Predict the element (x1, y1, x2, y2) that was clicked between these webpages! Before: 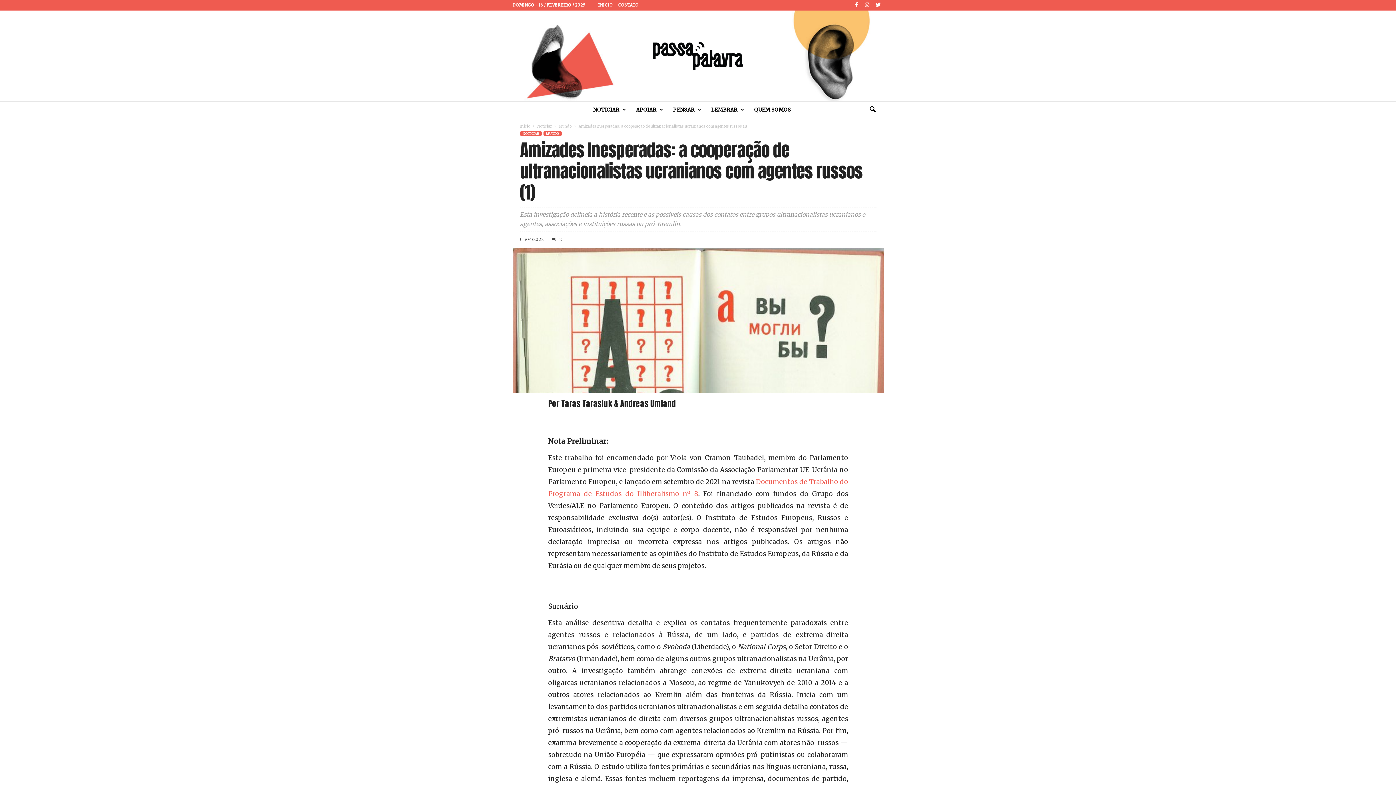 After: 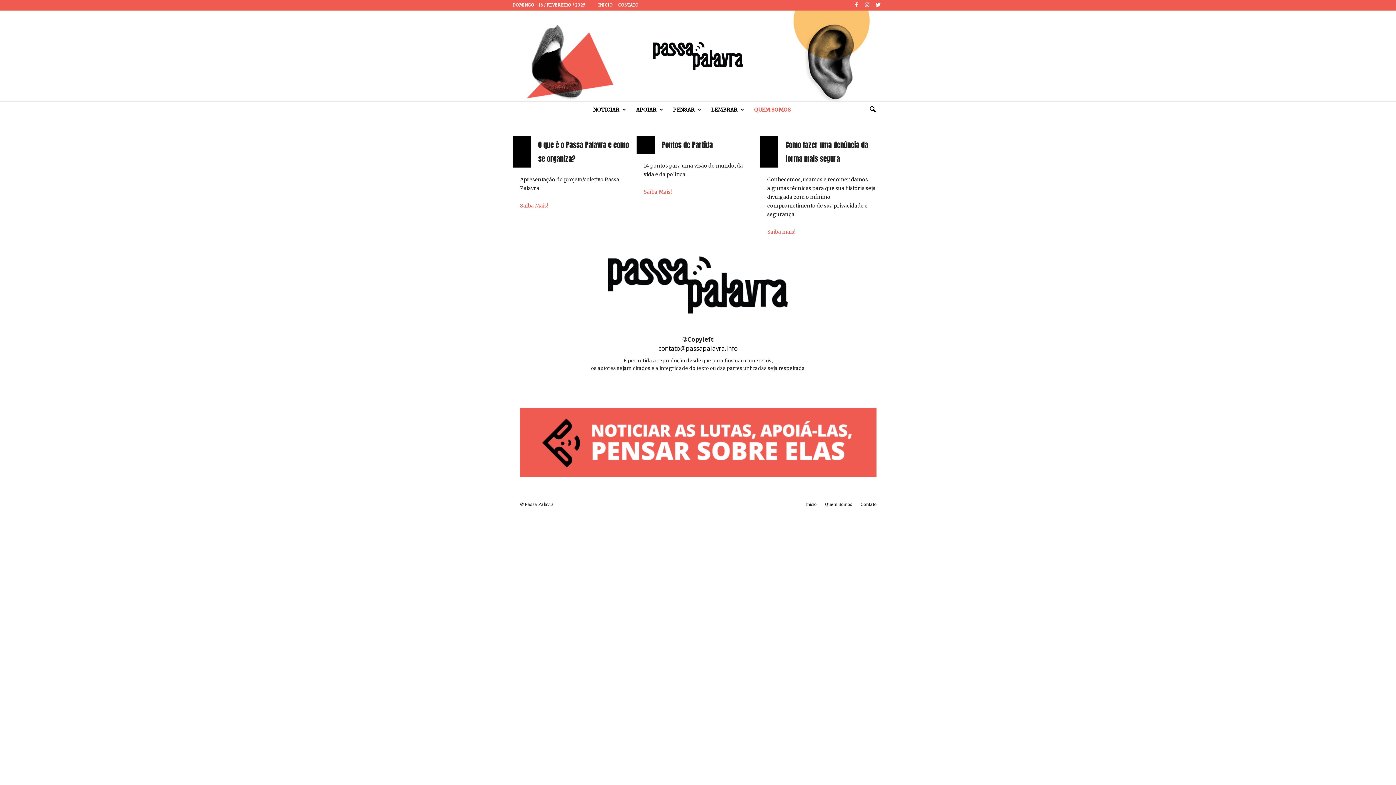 Action: bbox: (748, 101, 796, 117) label: QUEM SOMOS